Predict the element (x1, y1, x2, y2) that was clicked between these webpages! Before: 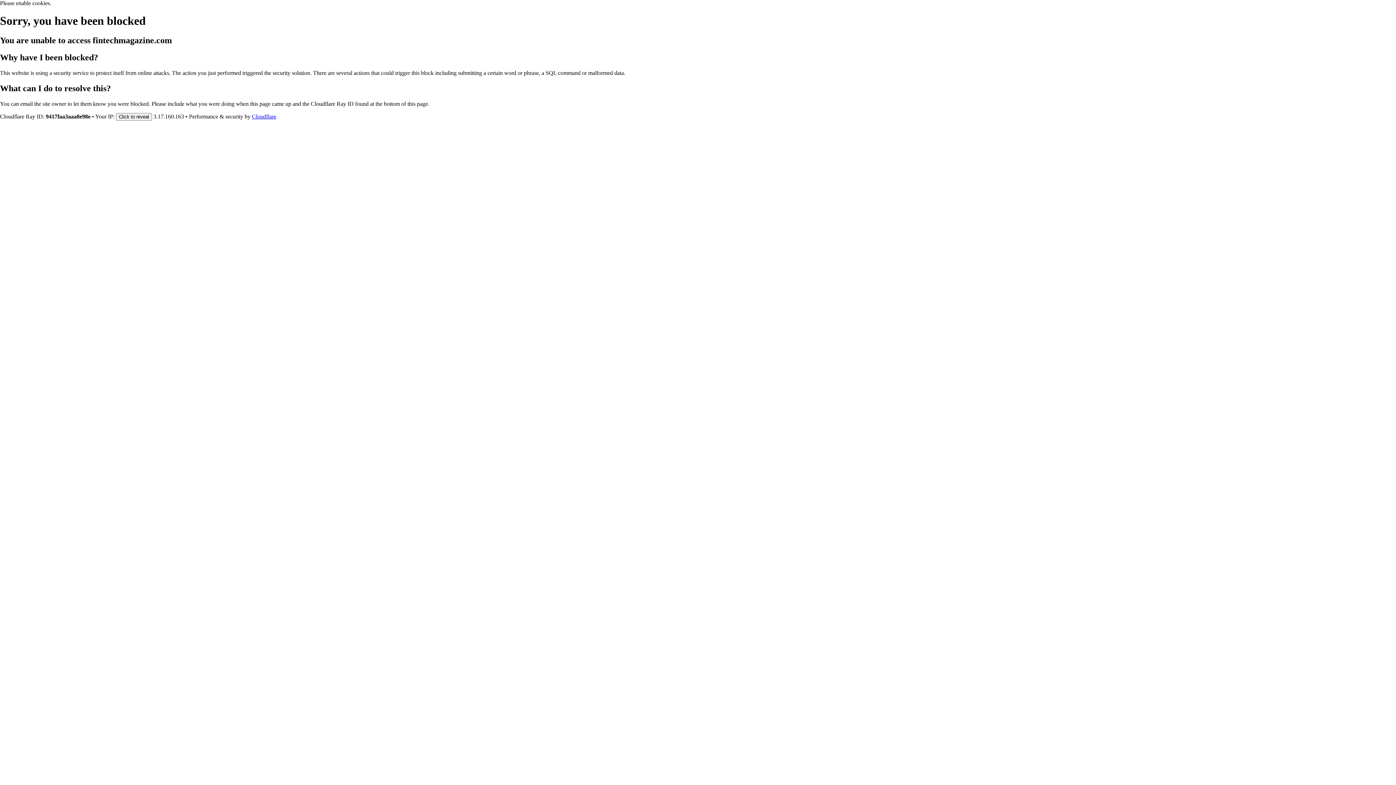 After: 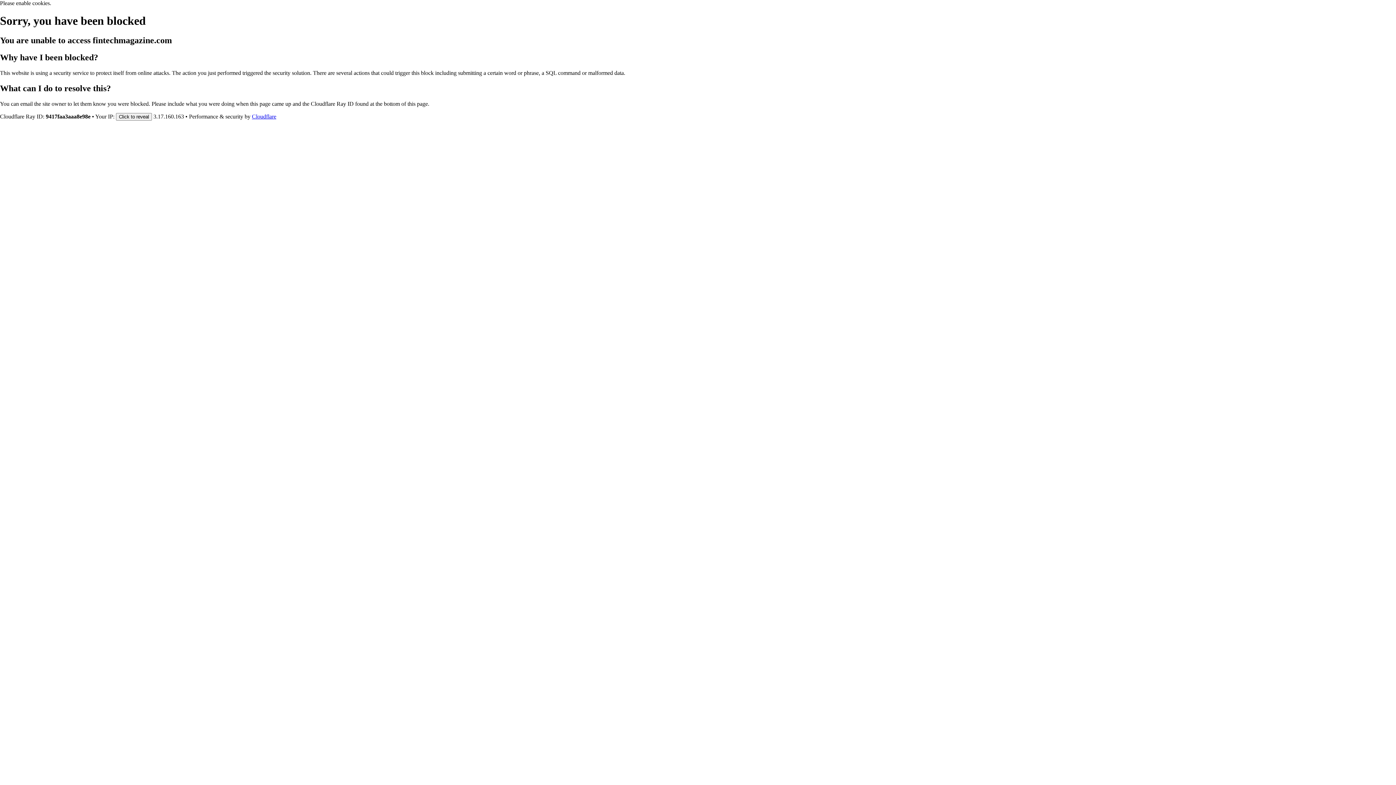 Action: bbox: (252, 113, 276, 119) label: Cloudflare